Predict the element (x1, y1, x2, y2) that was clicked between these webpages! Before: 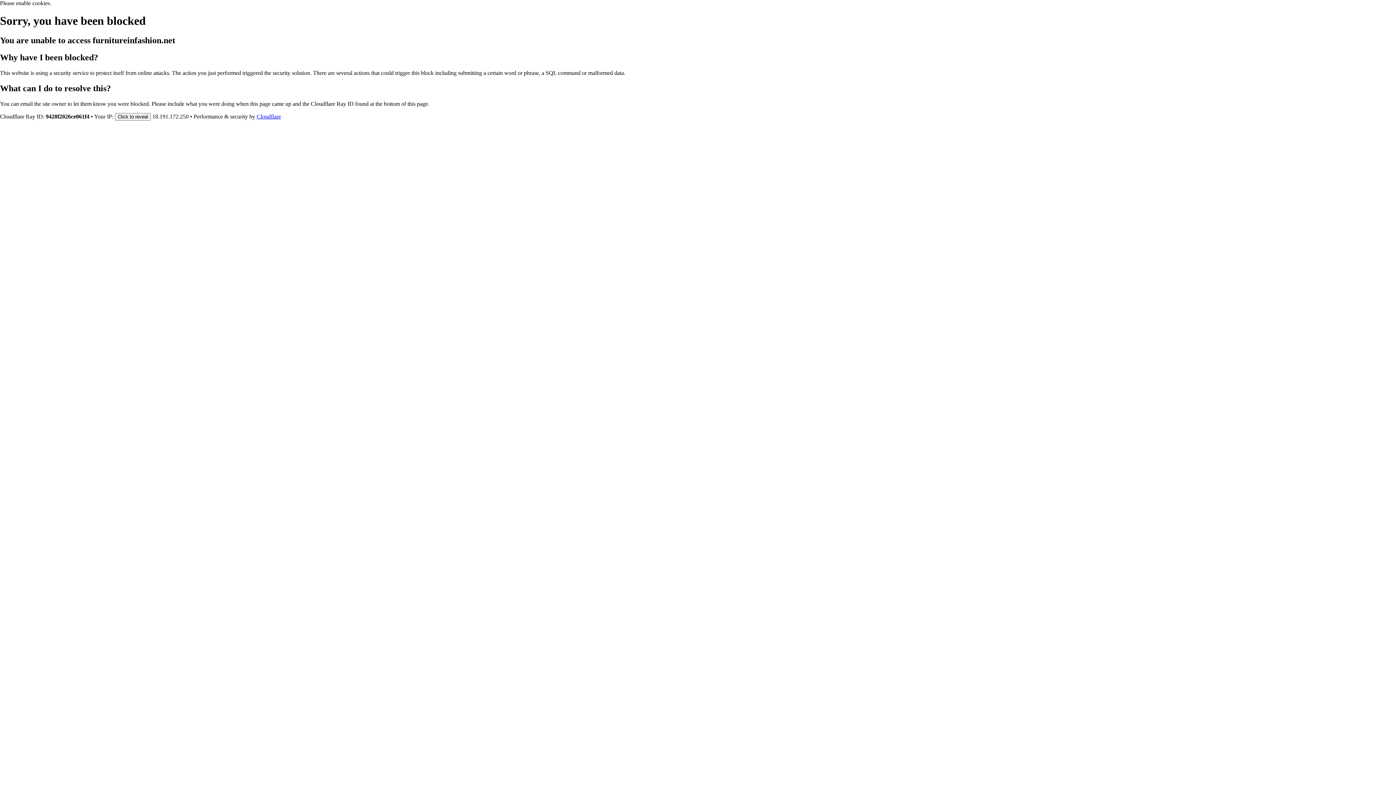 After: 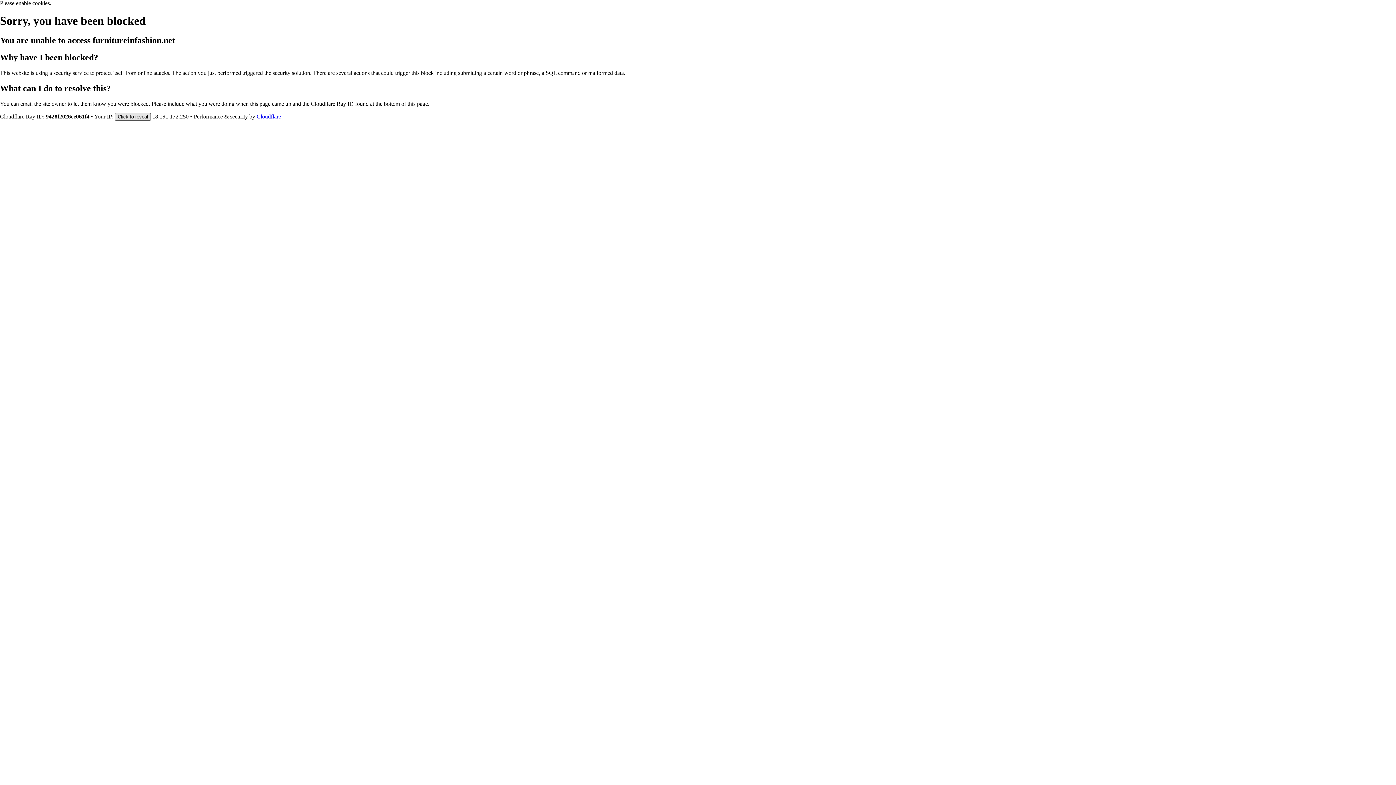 Action: label: Click to reveal bbox: (114, 112, 150, 120)